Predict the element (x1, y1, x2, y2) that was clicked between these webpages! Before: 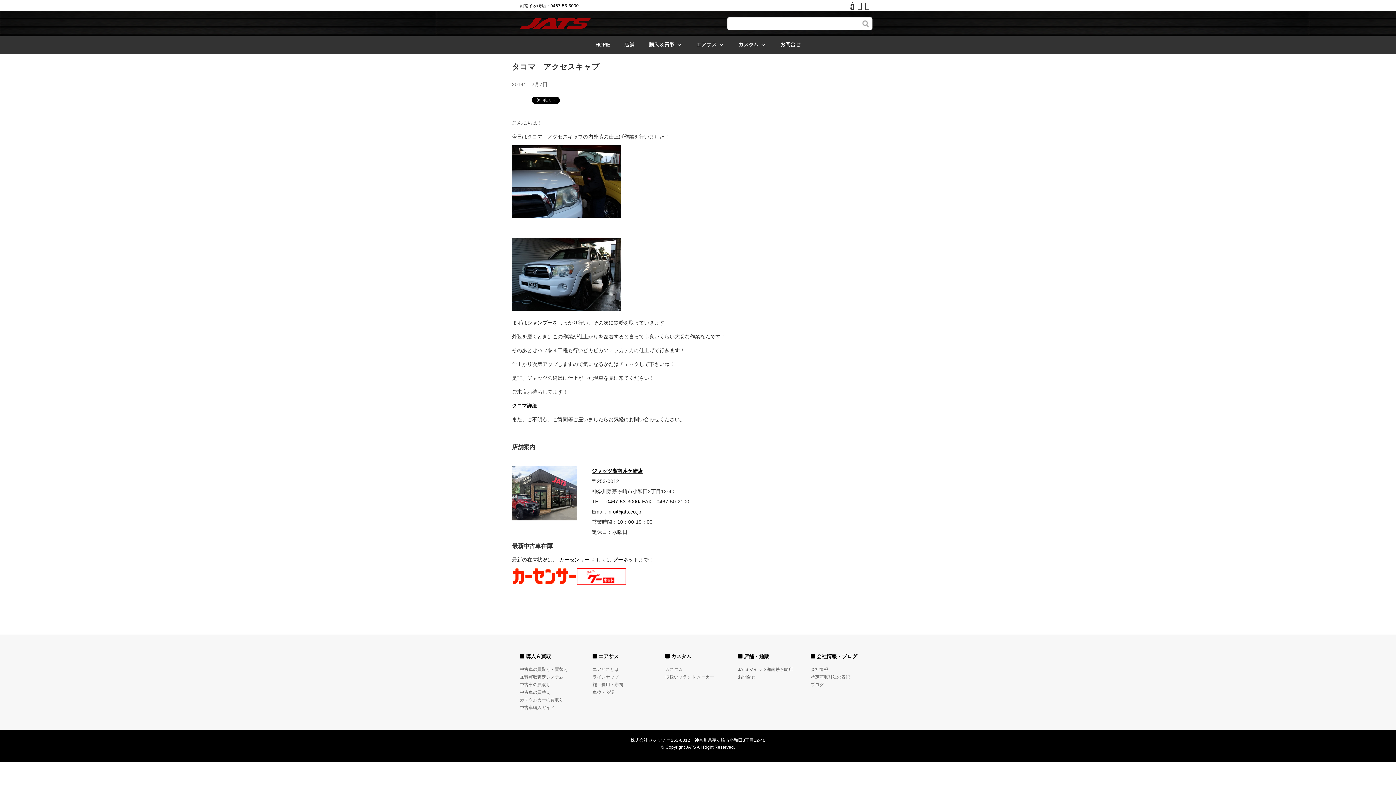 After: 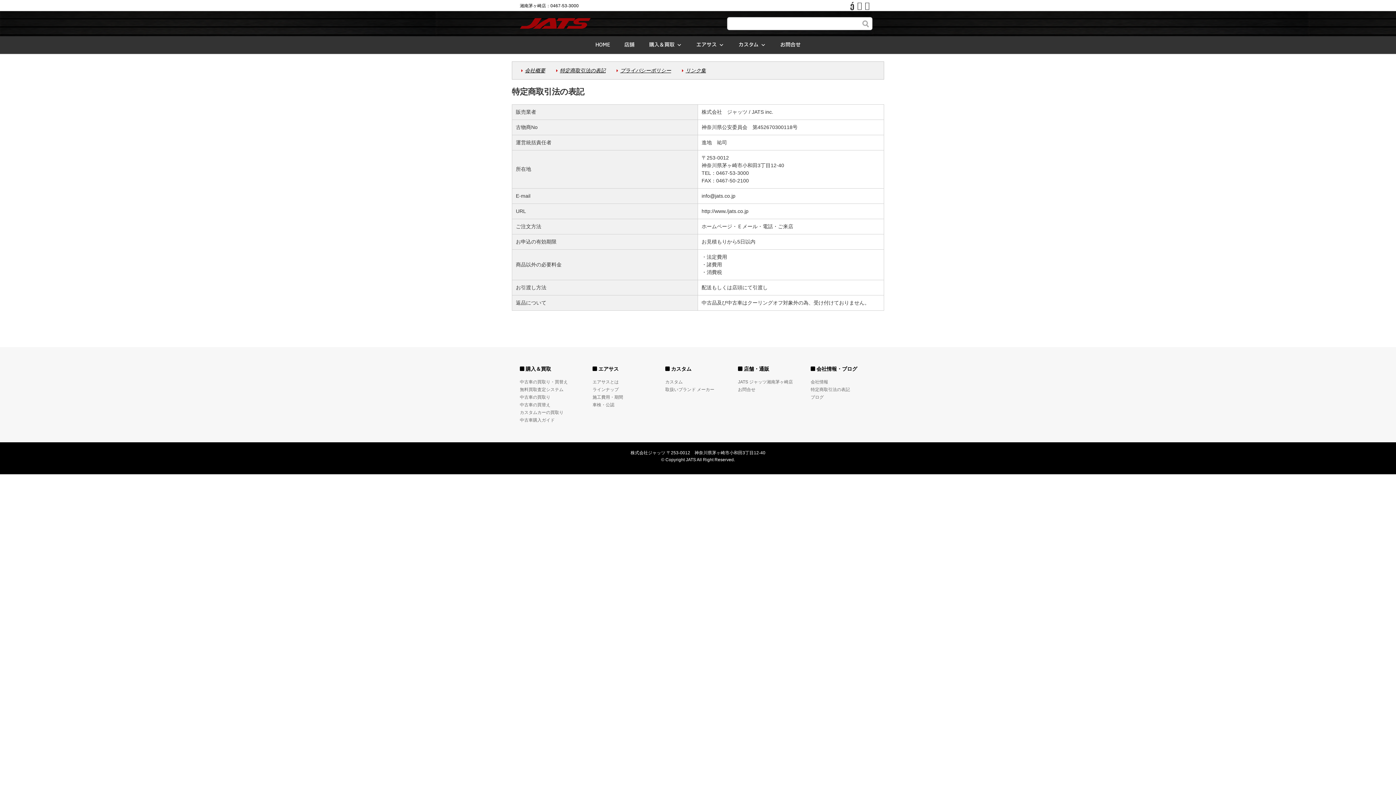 Action: label: 特定商取引法の表記 bbox: (810, 674, 850, 680)